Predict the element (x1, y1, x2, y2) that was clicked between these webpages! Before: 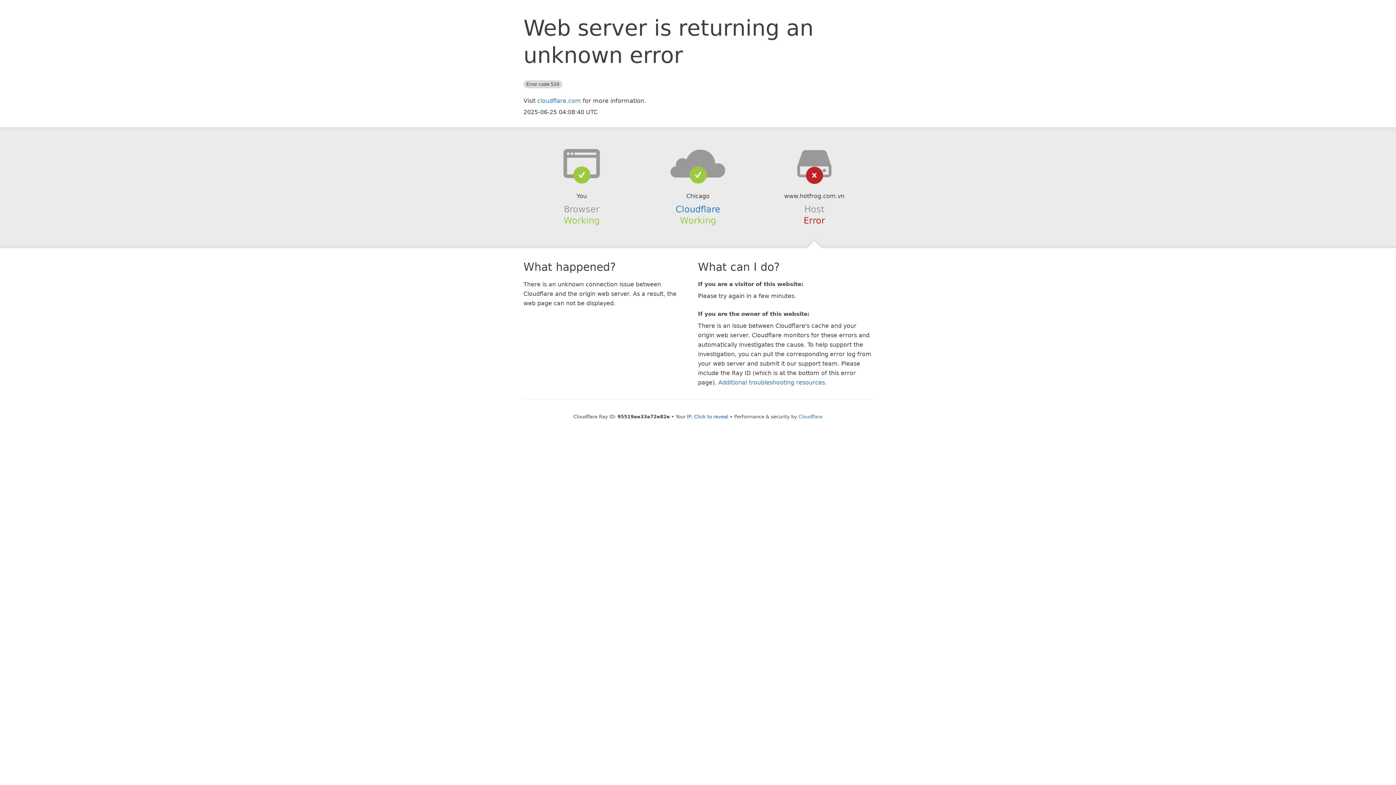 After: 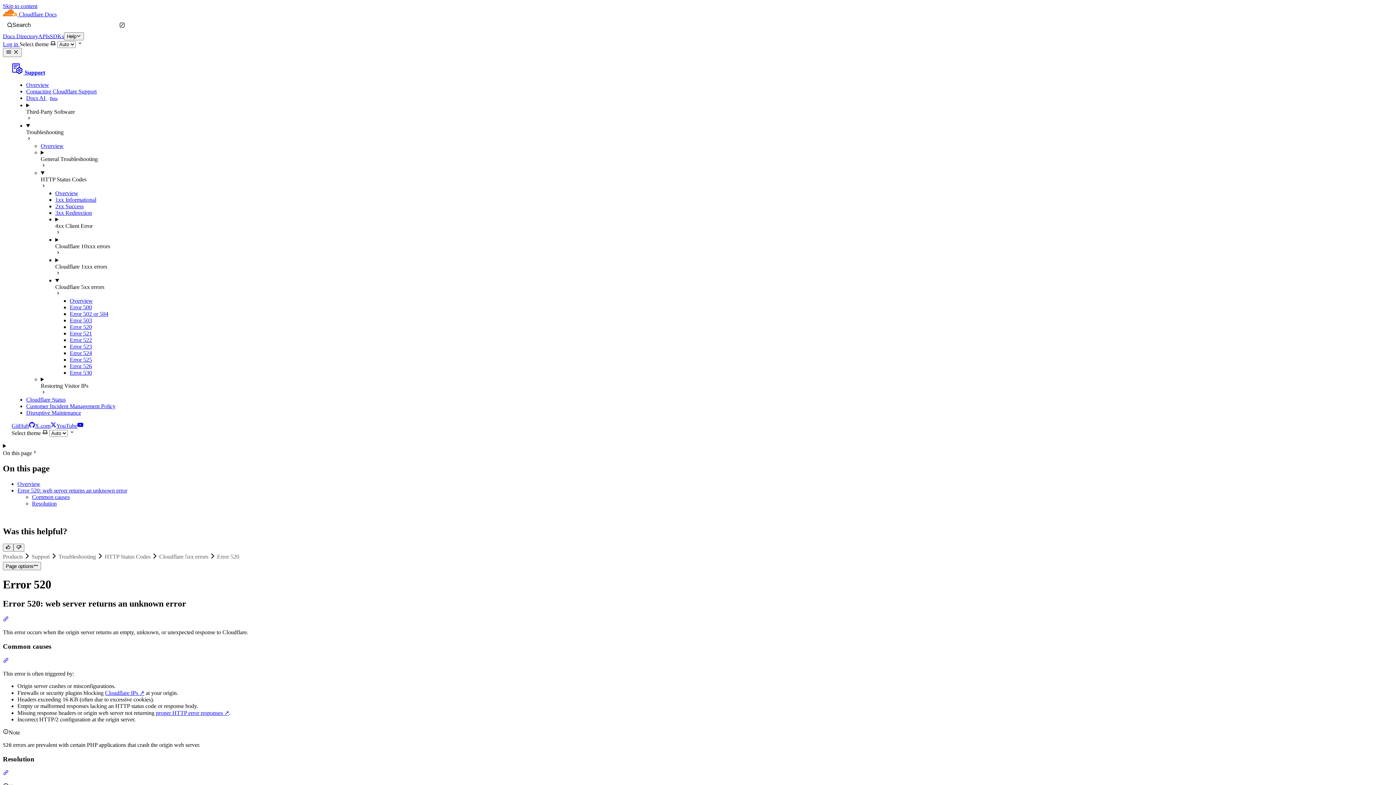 Action: label: Additional troubleshooting resources bbox: (718, 379, 825, 386)